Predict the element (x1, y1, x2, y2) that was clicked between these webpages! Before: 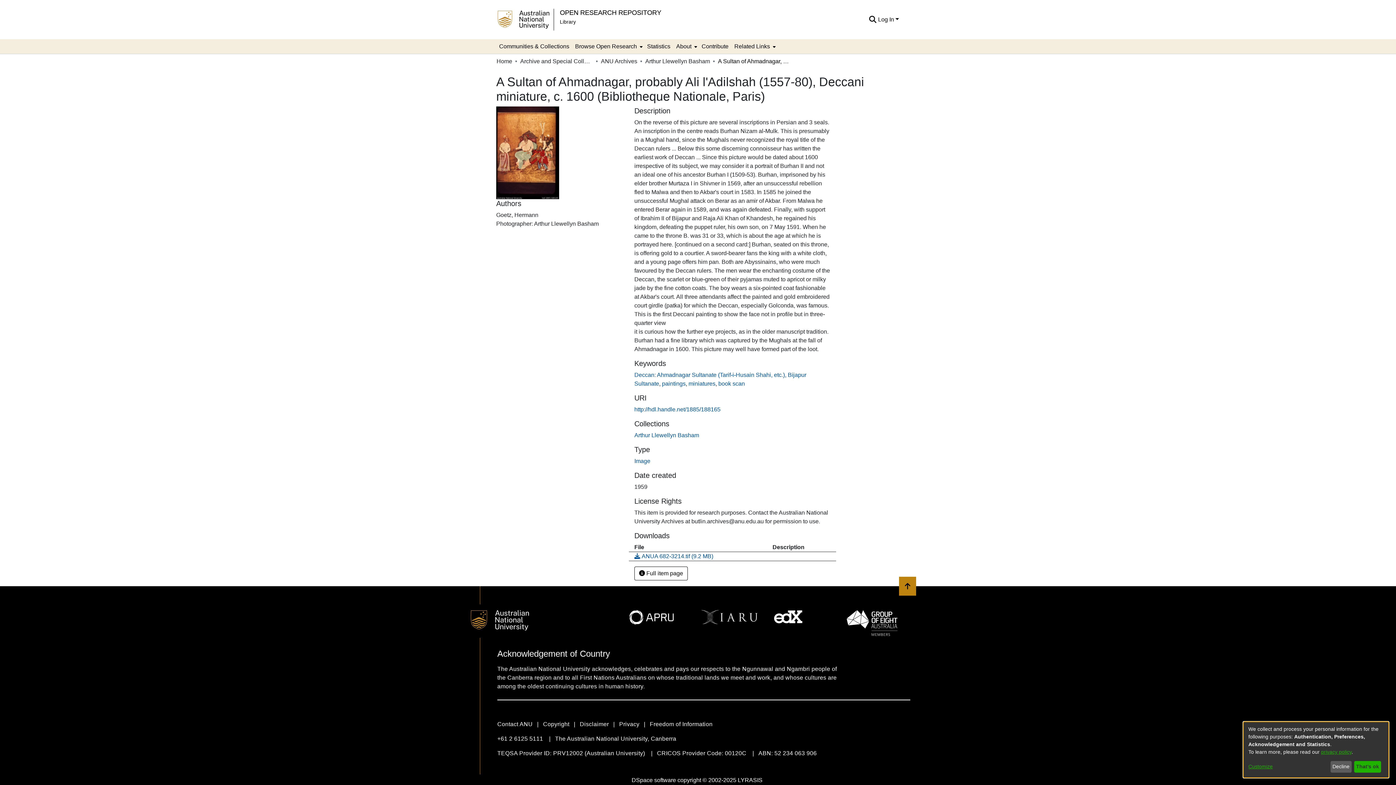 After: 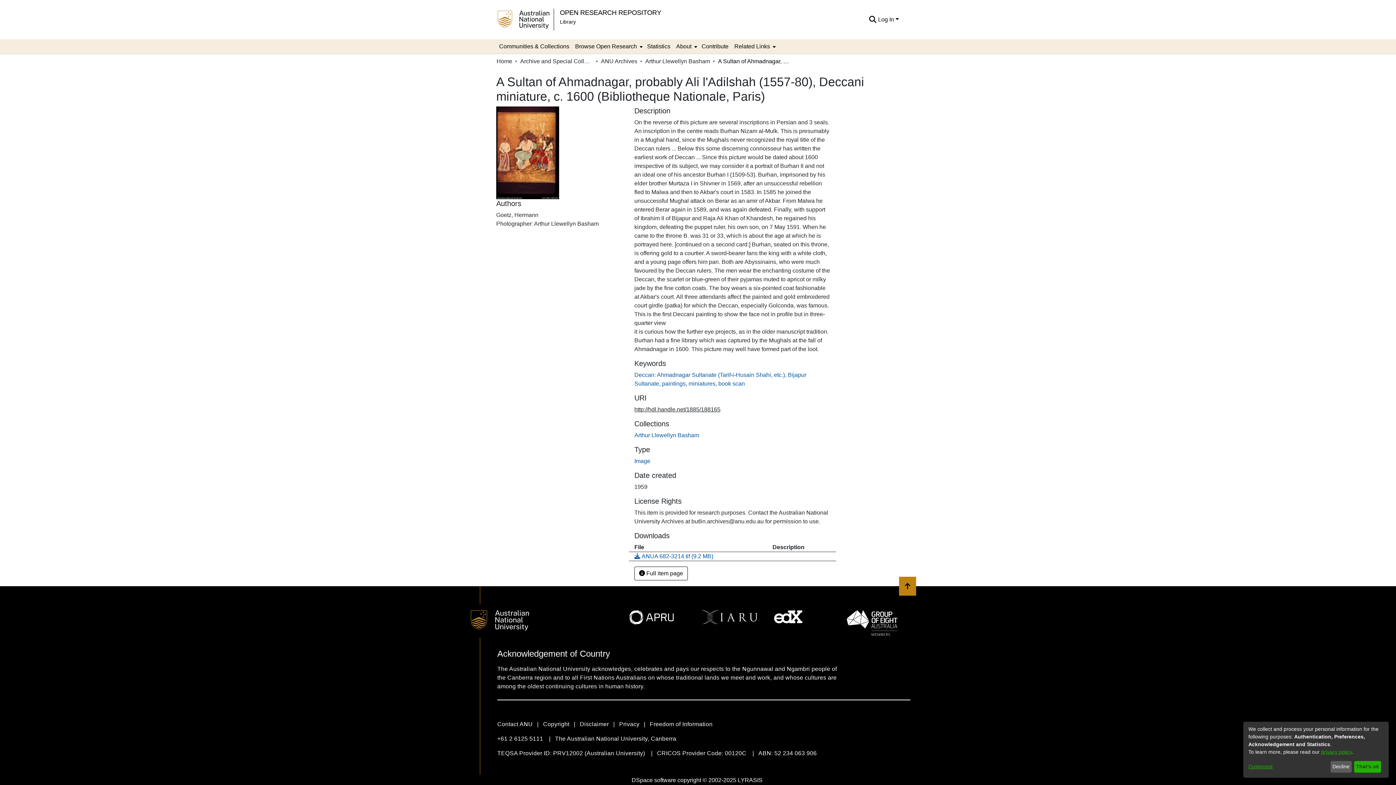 Action: label: http://hdl.handle.net/1885/188165 bbox: (634, 406, 720, 412)